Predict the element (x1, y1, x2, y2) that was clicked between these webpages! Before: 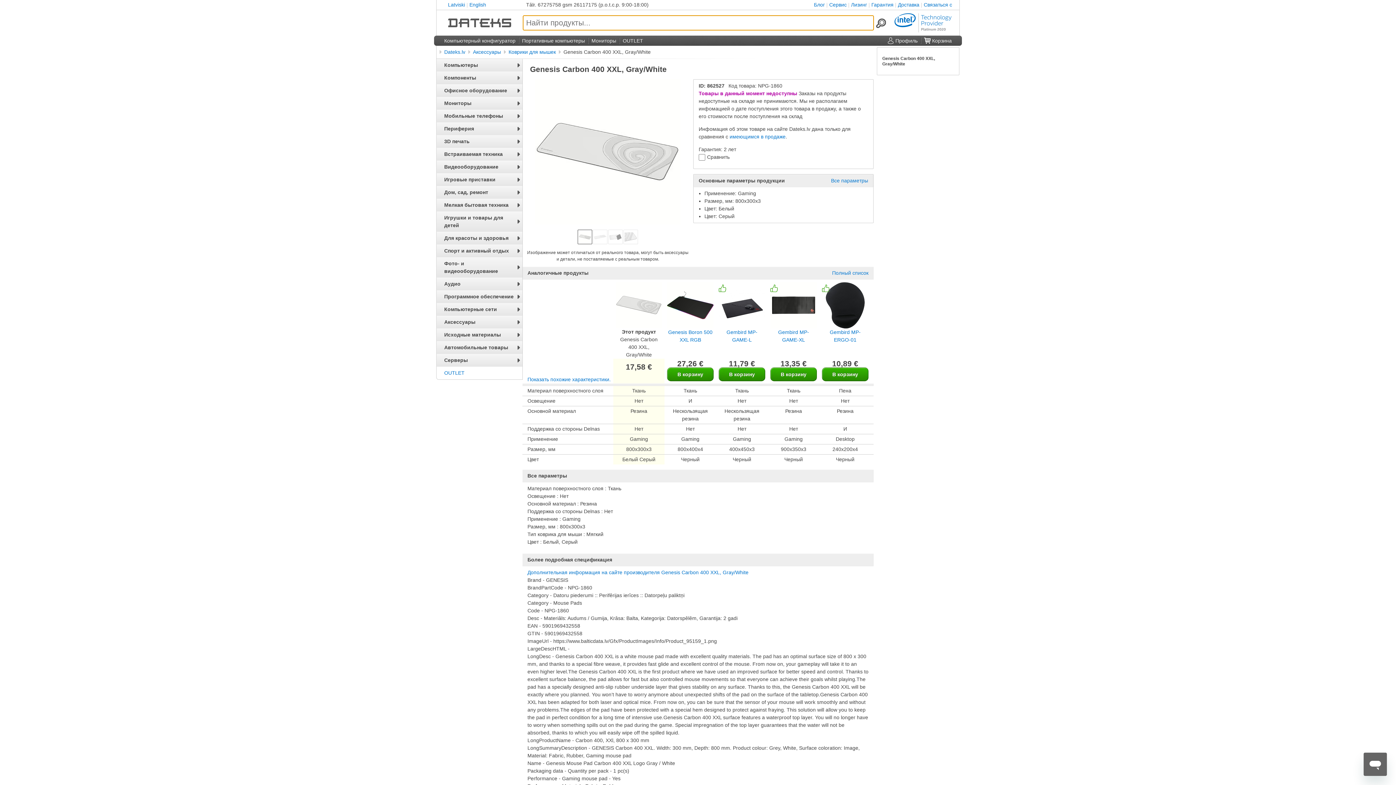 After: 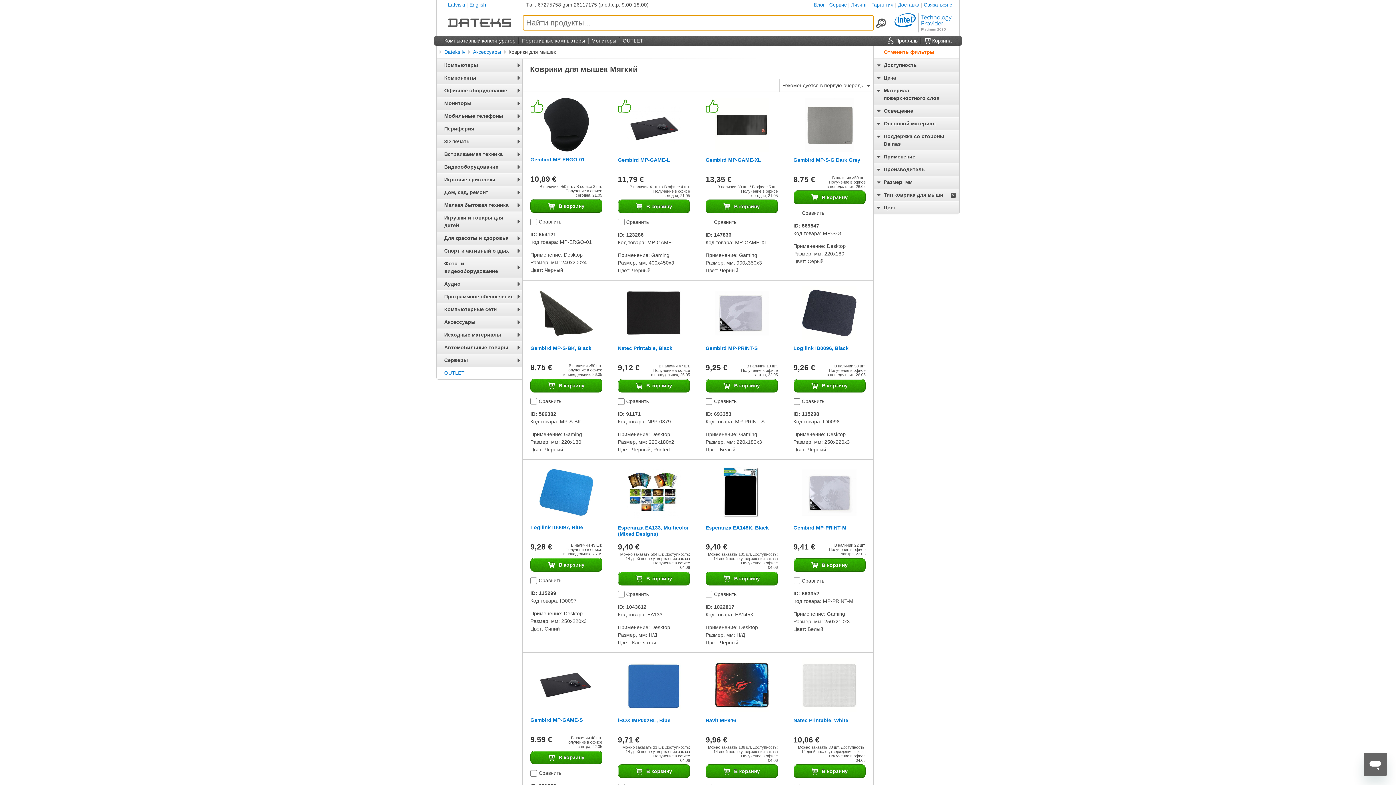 Action: label: Полный список bbox: (832, 270, 868, 276)